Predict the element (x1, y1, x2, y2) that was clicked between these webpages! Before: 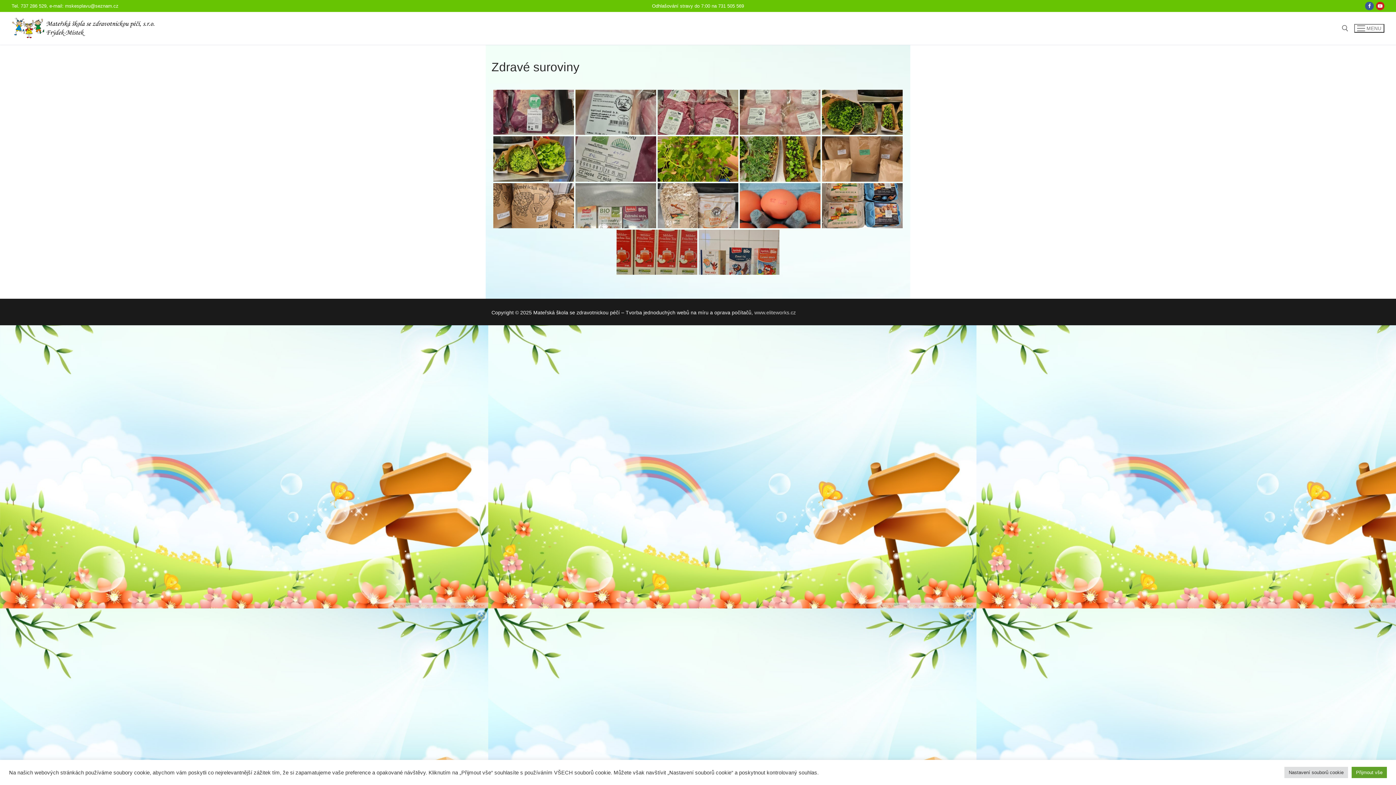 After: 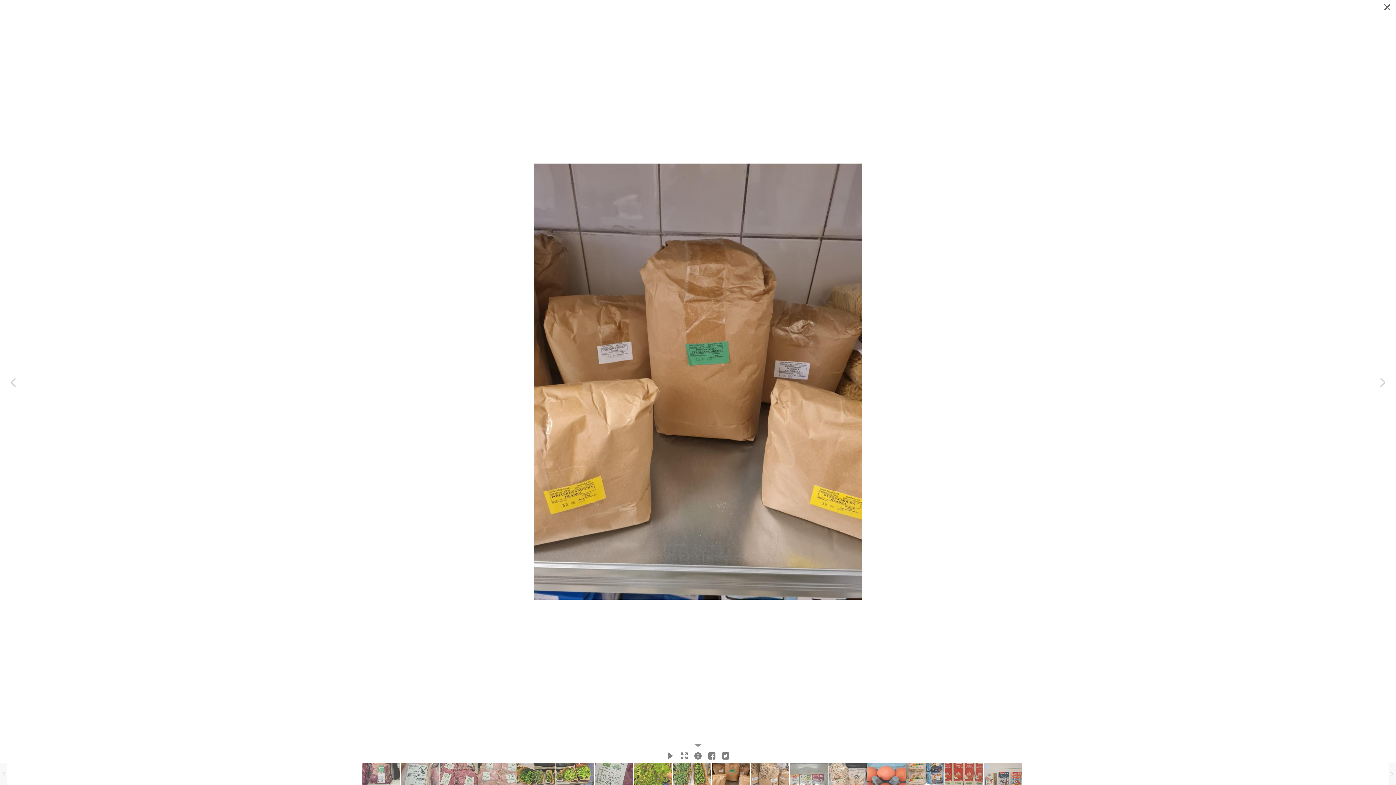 Action: bbox: (822, 136, 902, 181) label: WhatsApp Image 2023-10-13 at 10.03.40